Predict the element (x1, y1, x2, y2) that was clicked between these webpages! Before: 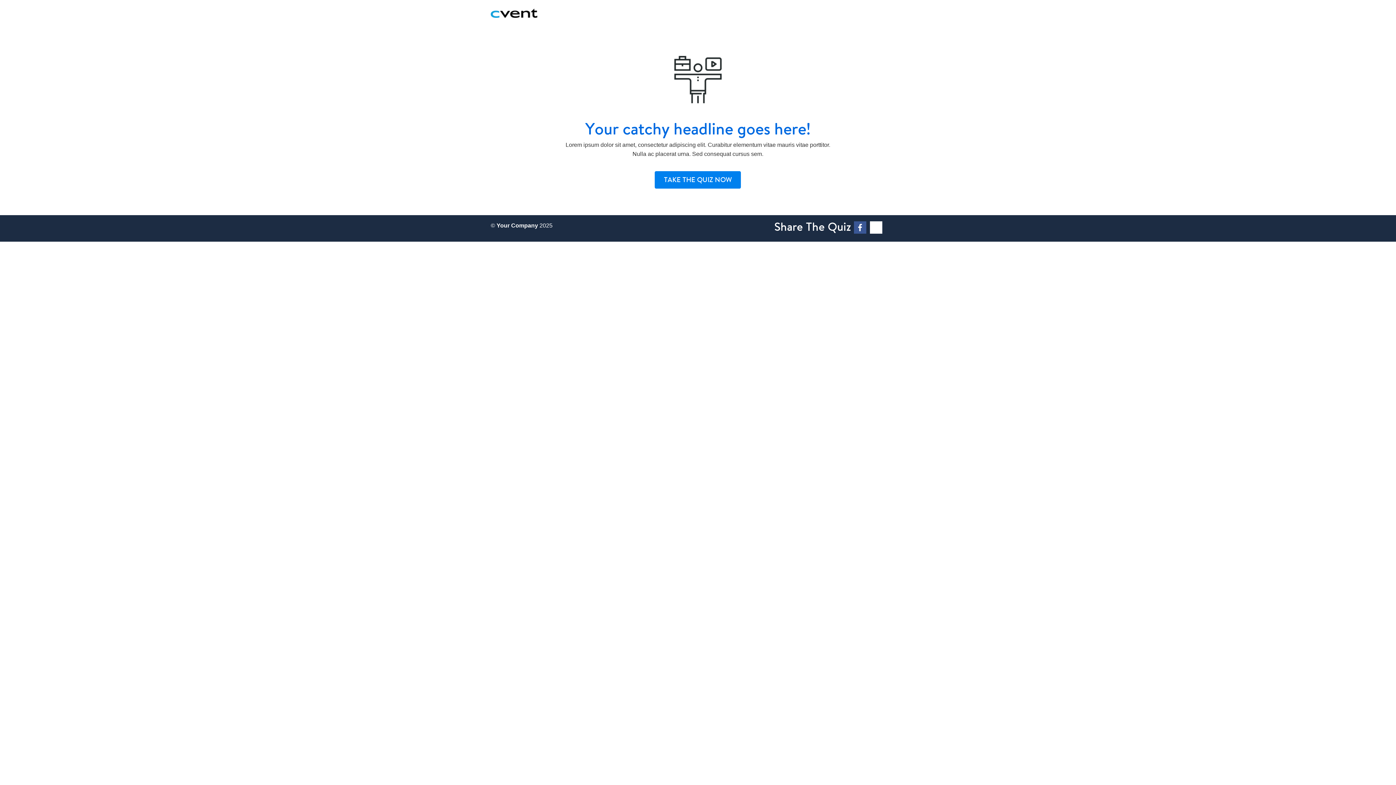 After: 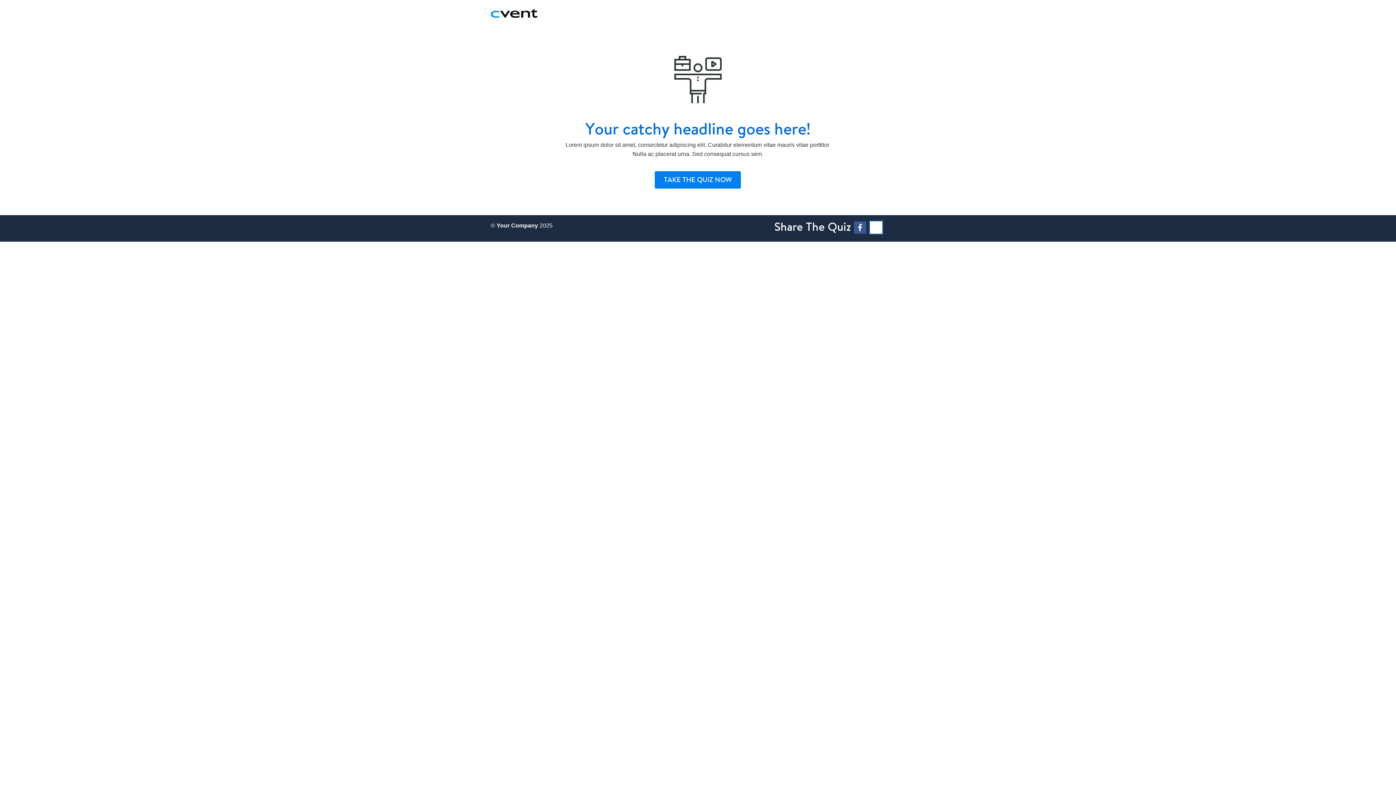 Action: bbox: (870, 221, 882, 233)